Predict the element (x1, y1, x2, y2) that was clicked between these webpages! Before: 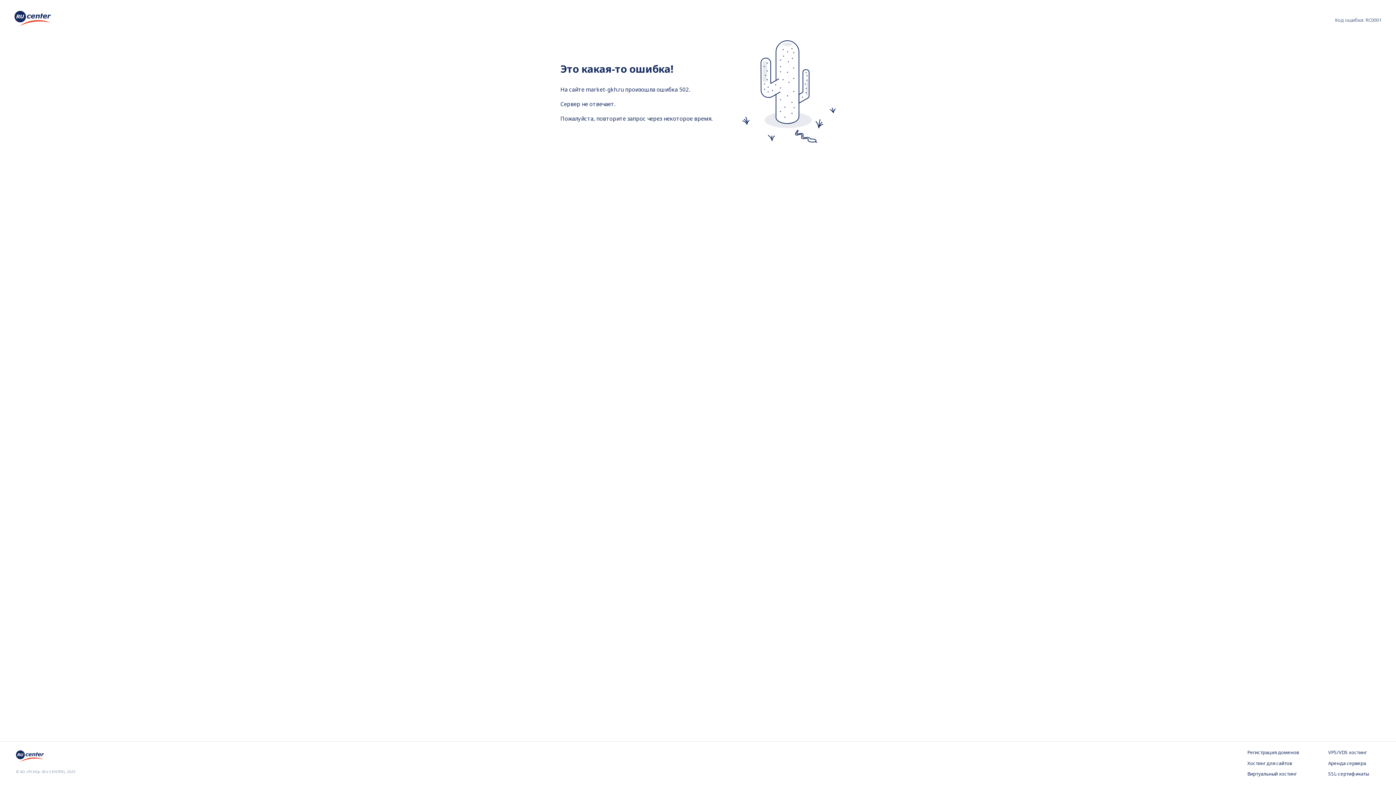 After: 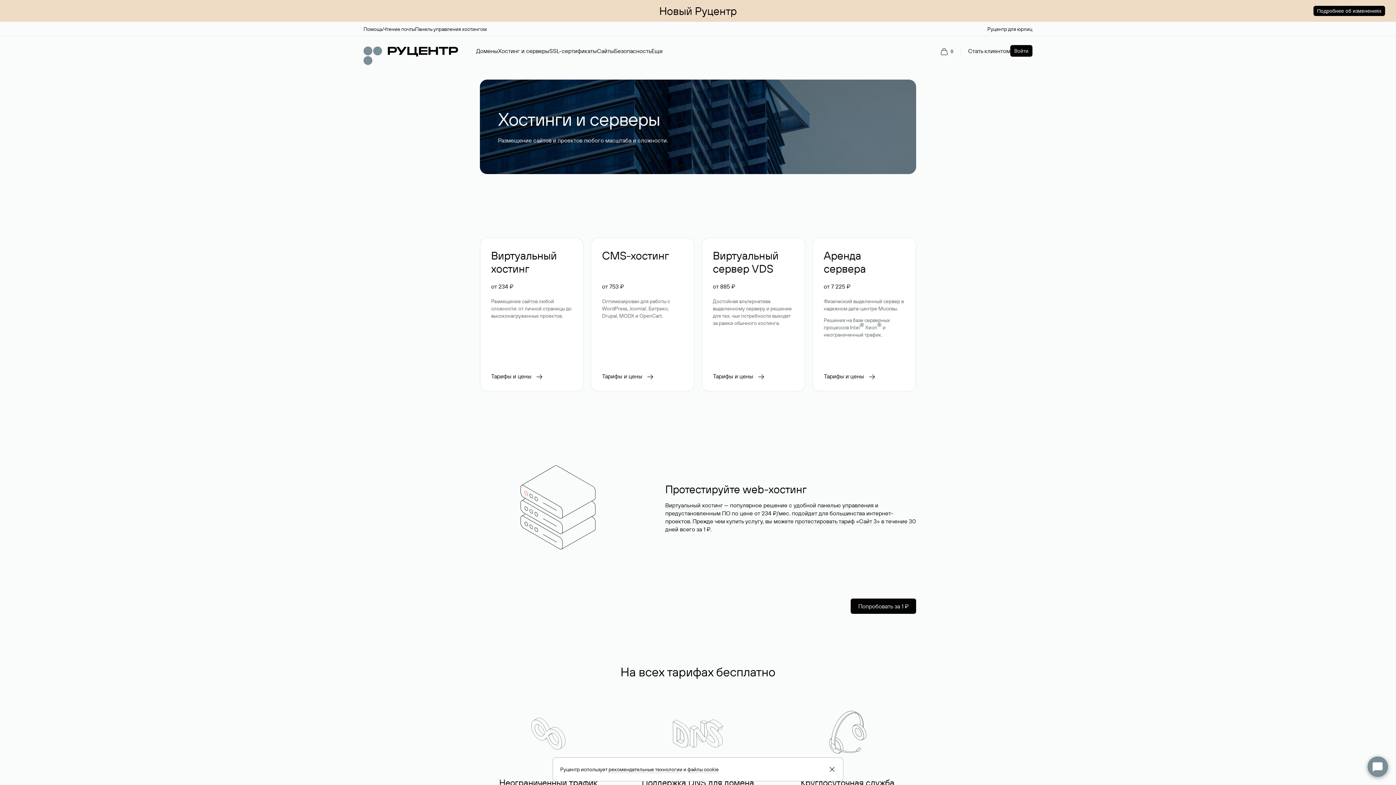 Action: bbox: (1247, 760, 1299, 767) label: Хостинг для сайтов